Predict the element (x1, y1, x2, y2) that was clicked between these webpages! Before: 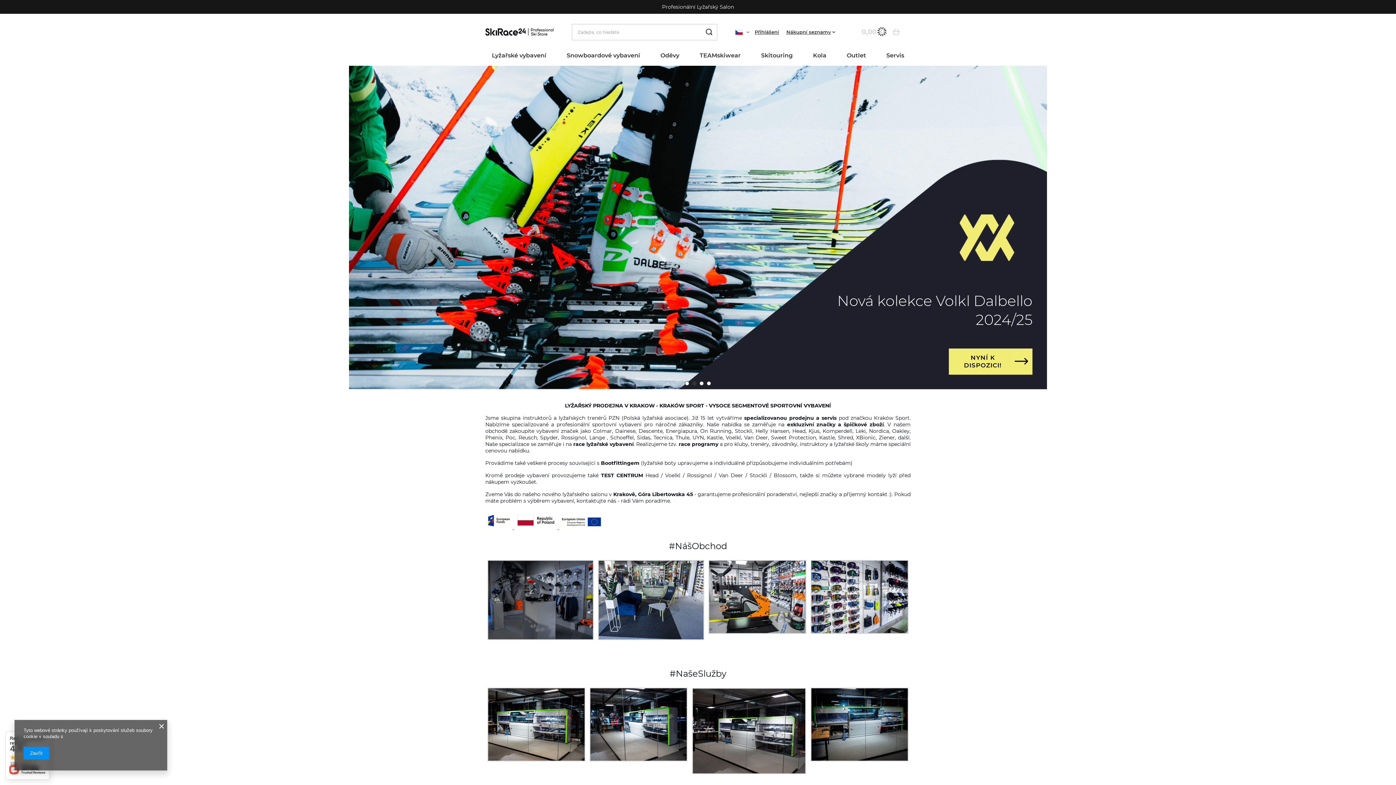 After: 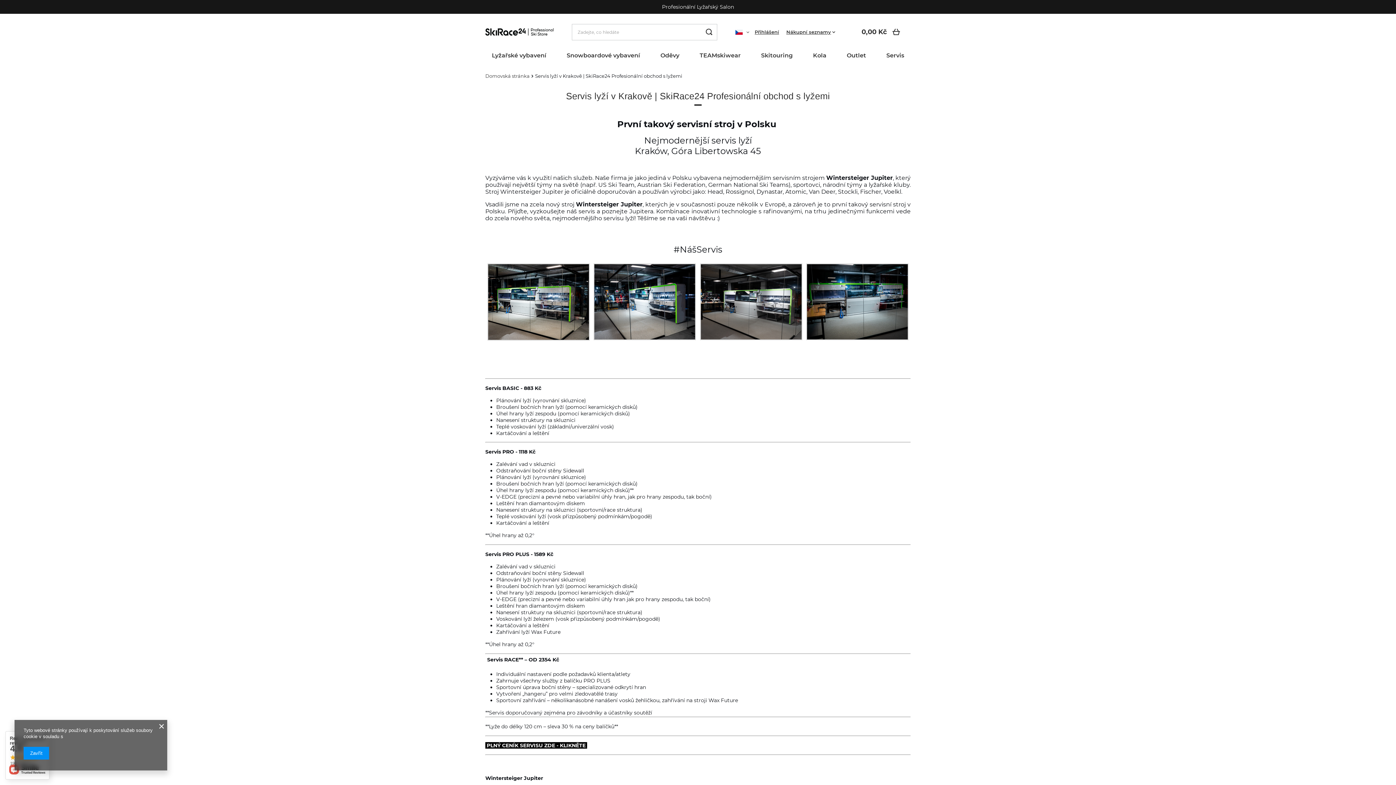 Action: bbox: (882, 50, 908, 62) label: Servis